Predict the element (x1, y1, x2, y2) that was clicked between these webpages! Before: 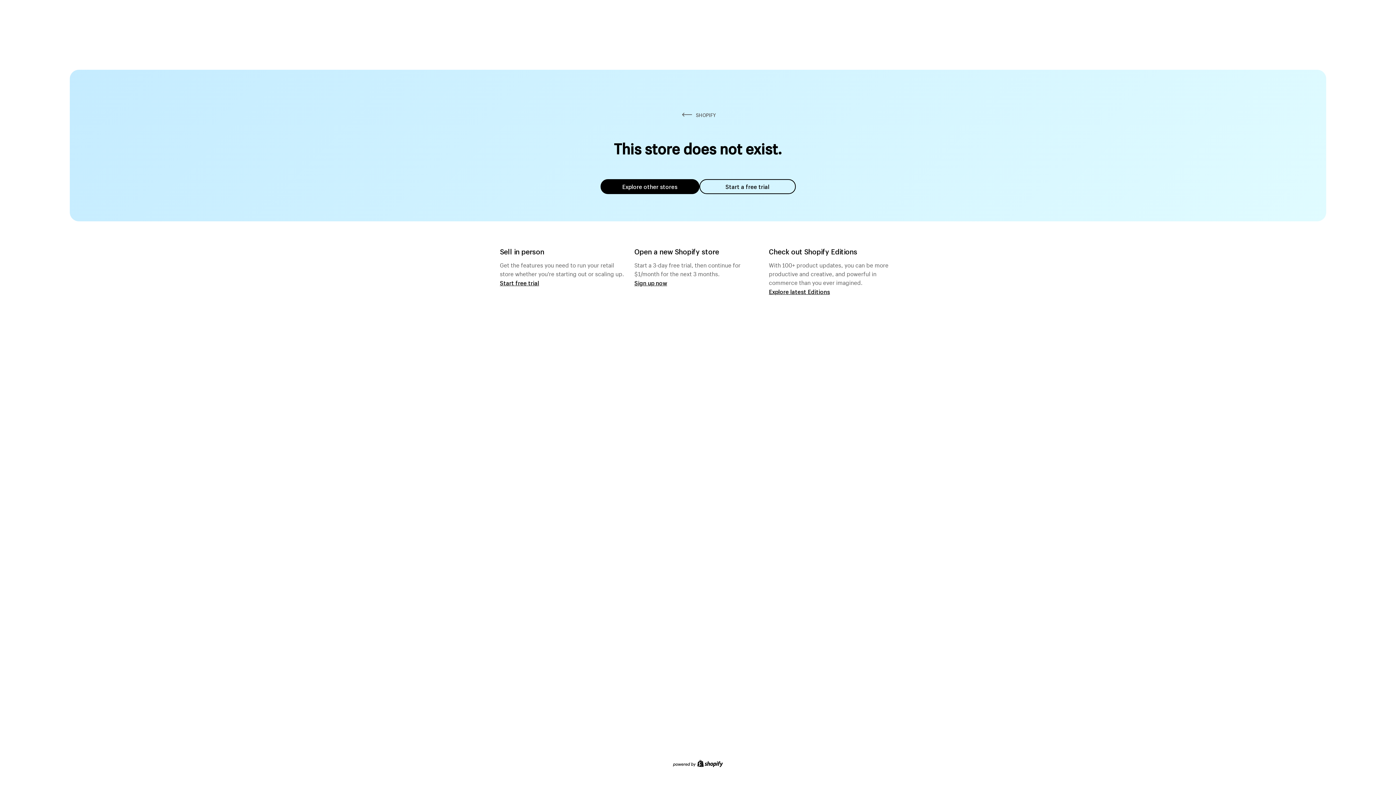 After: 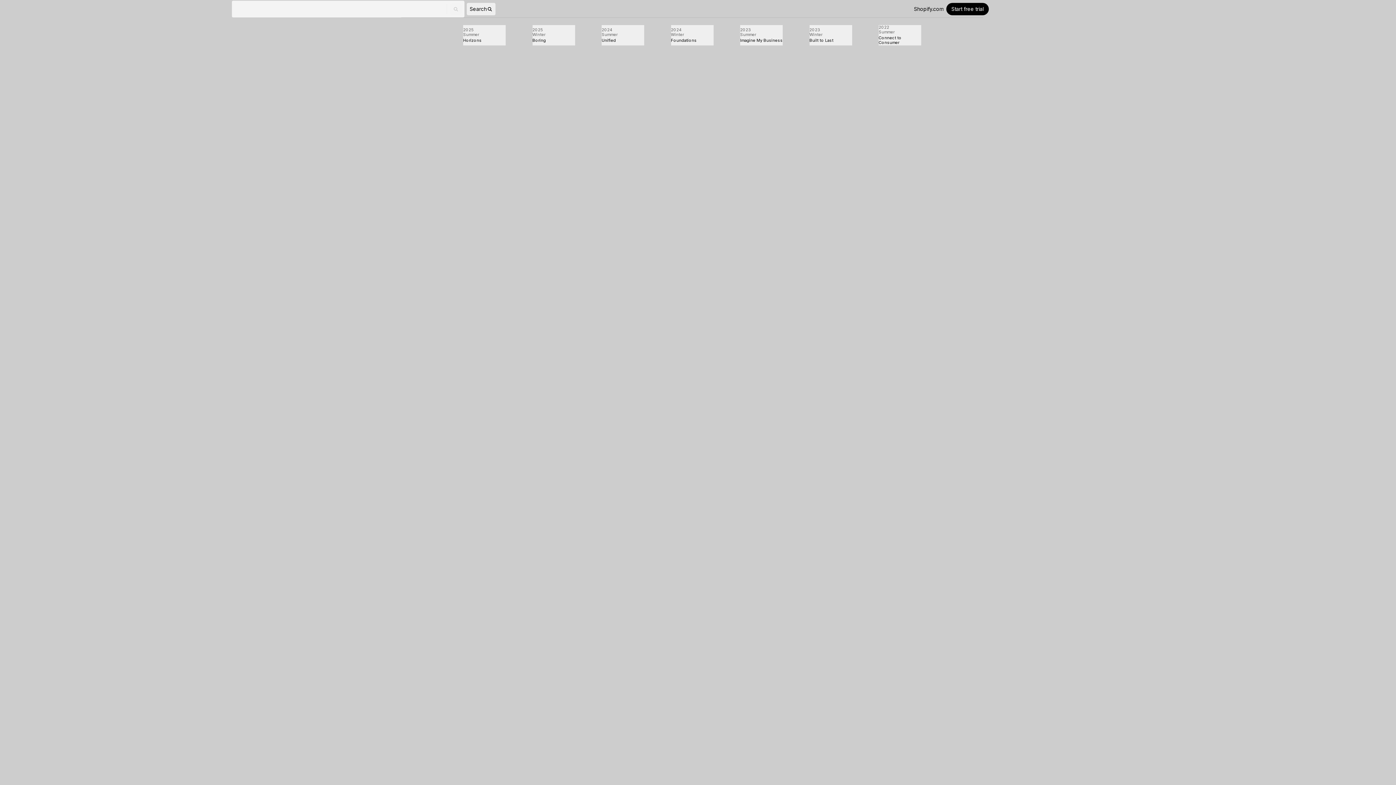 Action: bbox: (769, 287, 830, 295) label: Explore latest Editions